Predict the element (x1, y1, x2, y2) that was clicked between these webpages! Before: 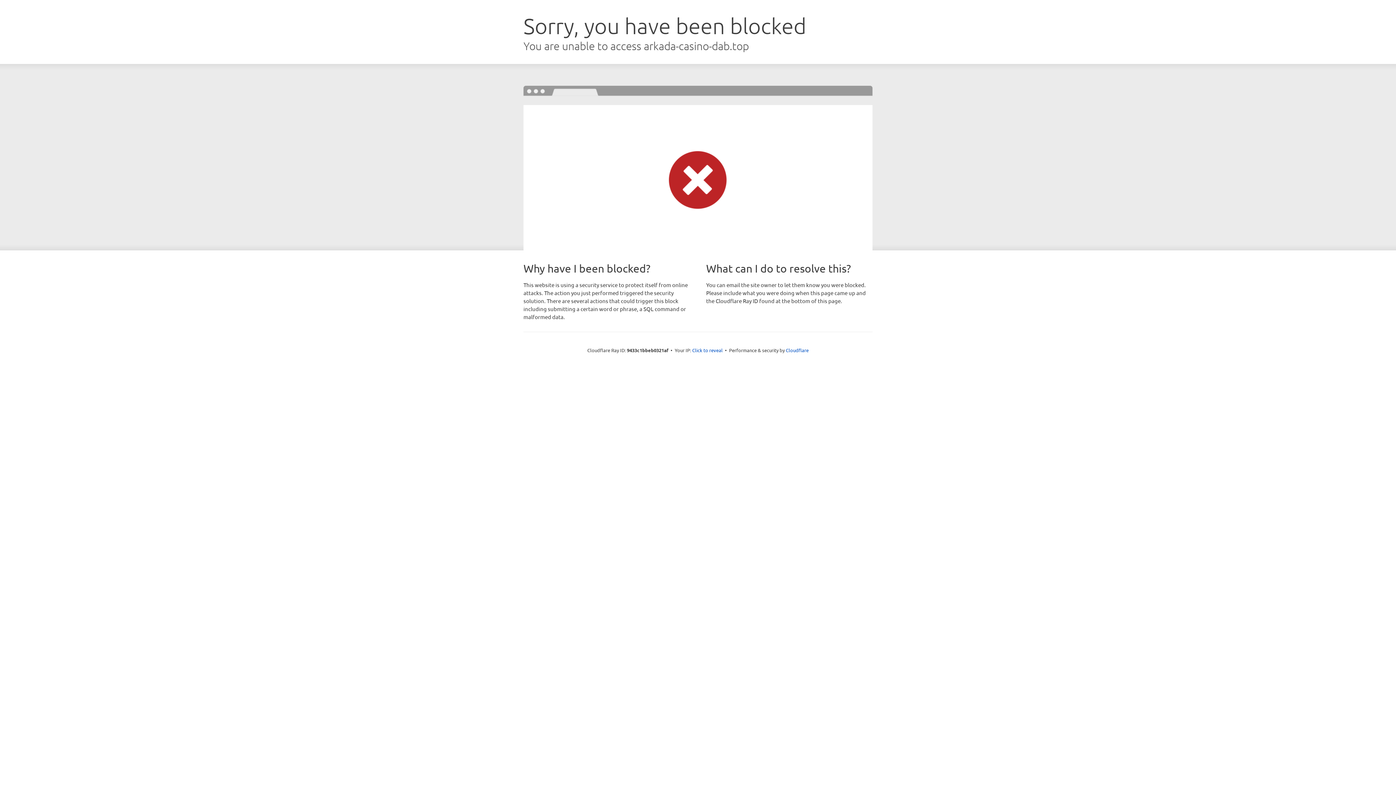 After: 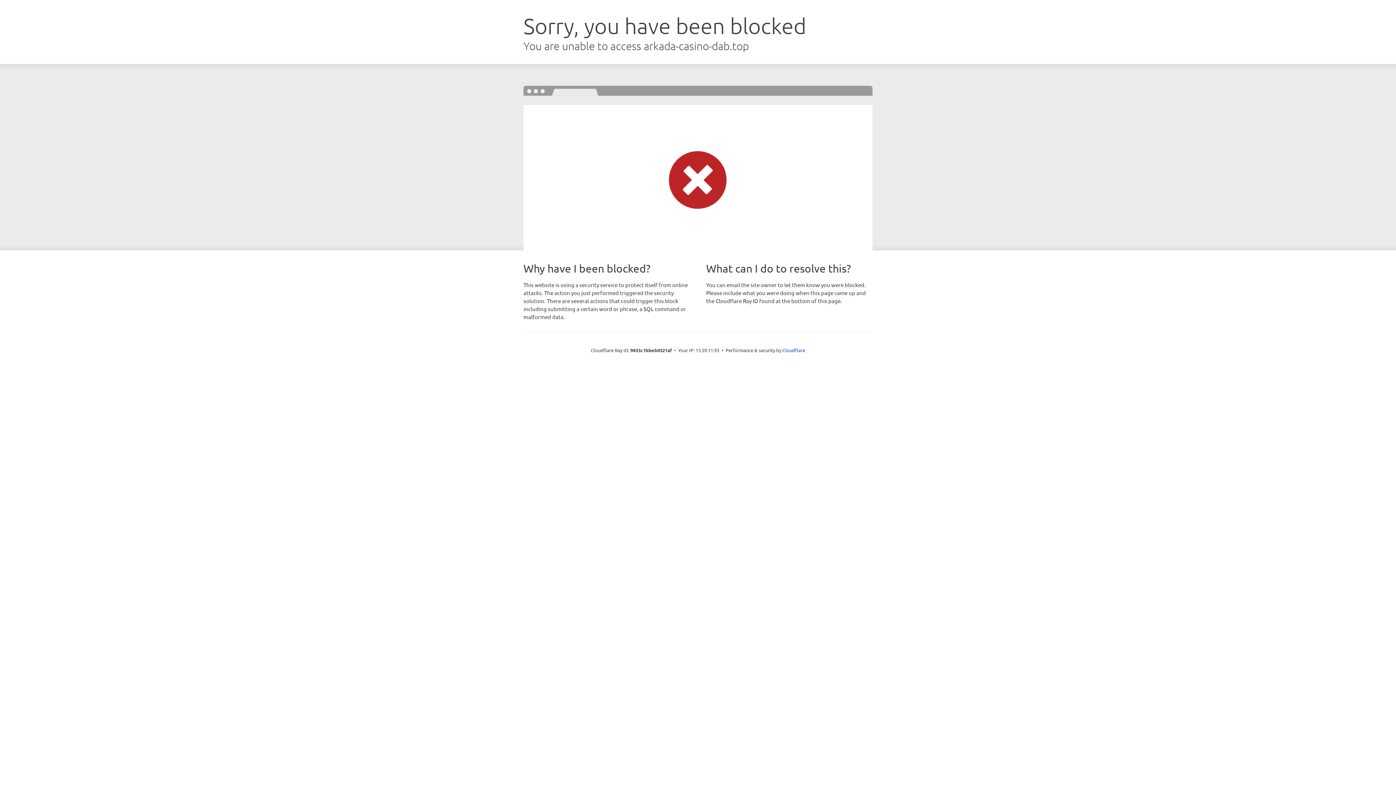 Action: label: Click to reveal bbox: (692, 346, 722, 353)